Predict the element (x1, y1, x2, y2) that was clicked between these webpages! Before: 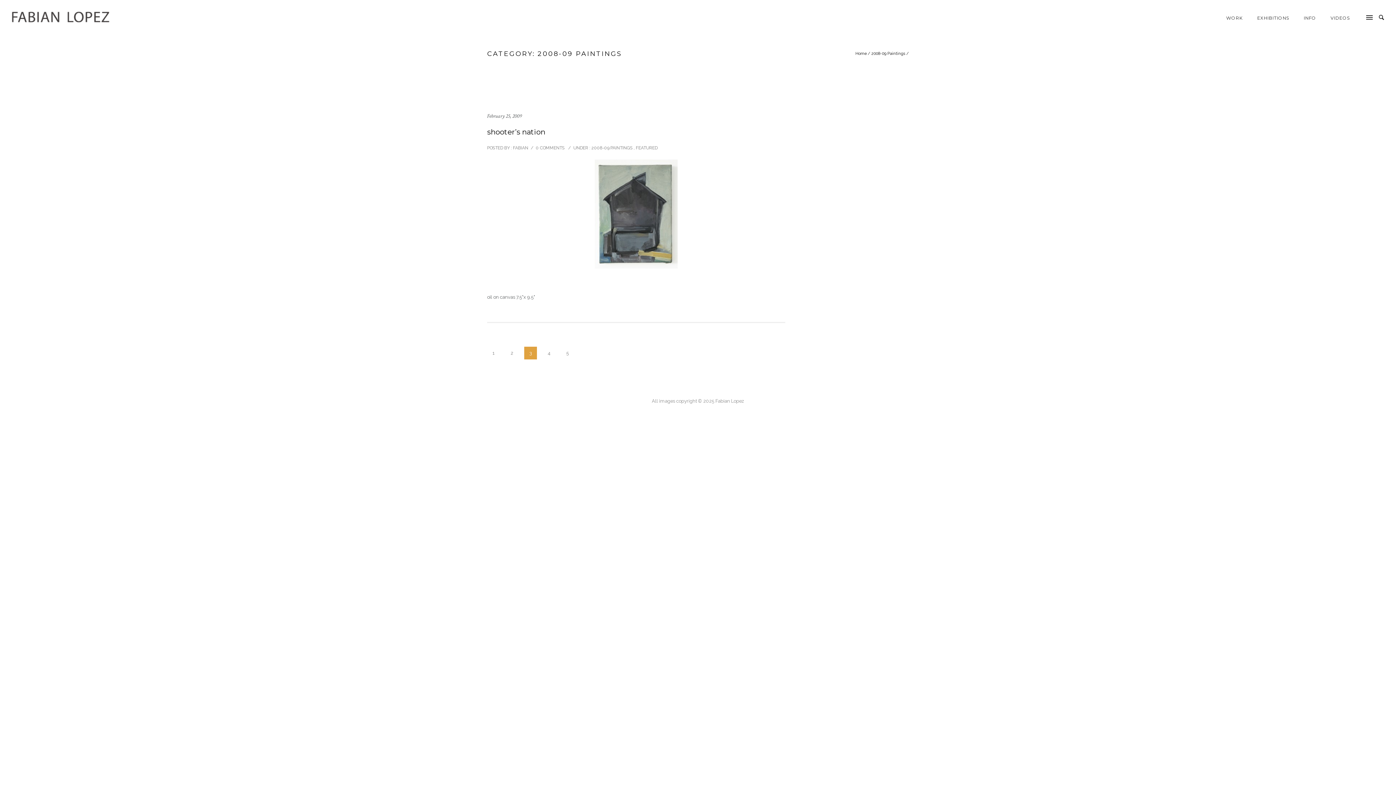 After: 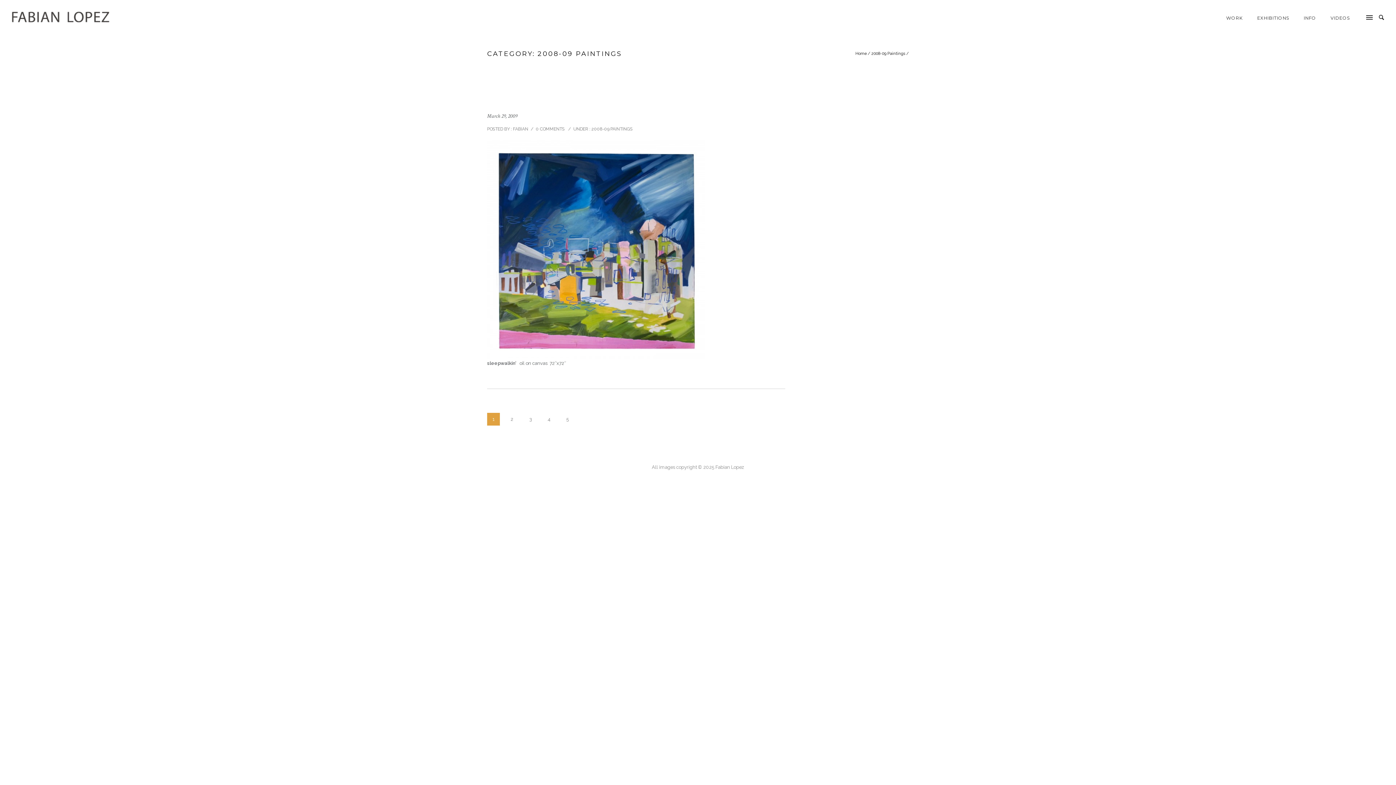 Action: label:  2008-09 PAINTINGS bbox: (590, 145, 632, 150)